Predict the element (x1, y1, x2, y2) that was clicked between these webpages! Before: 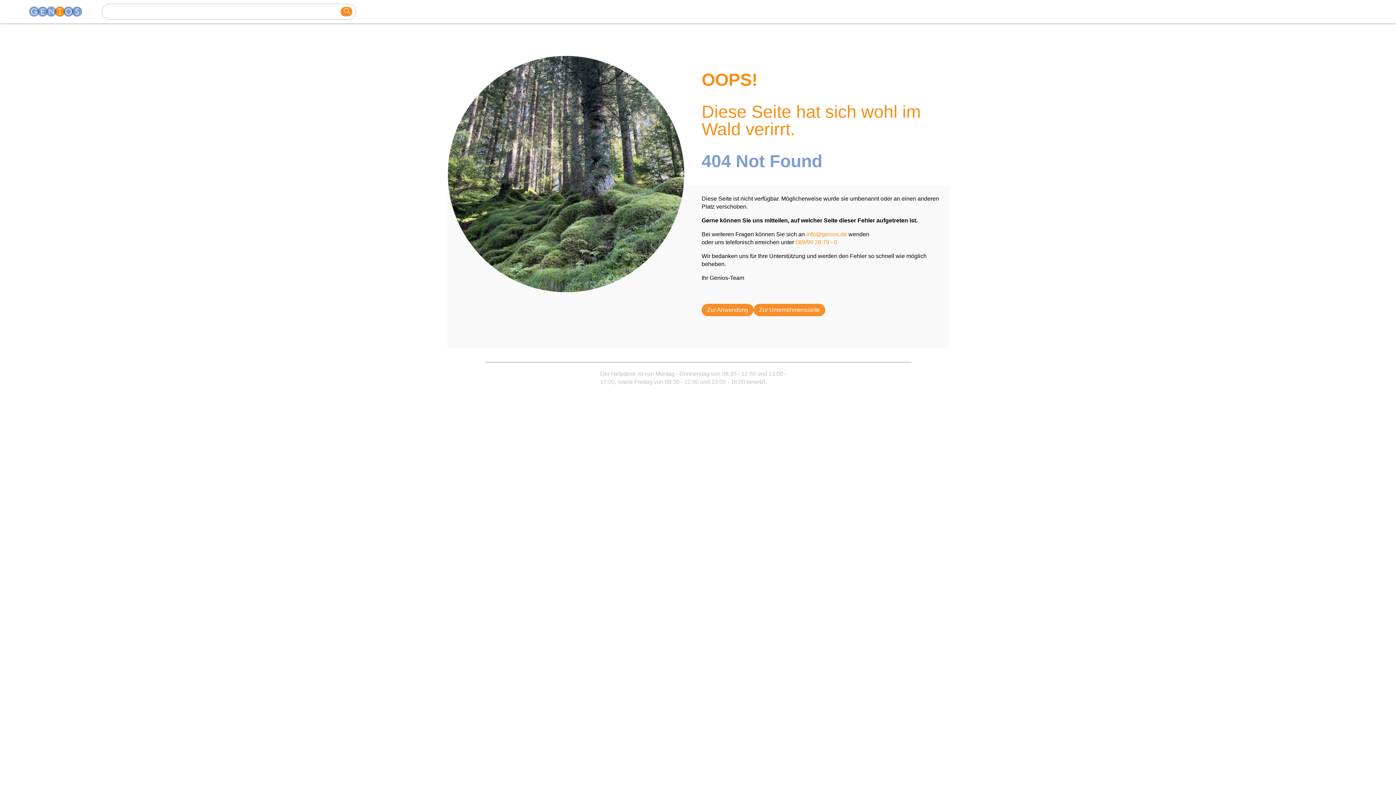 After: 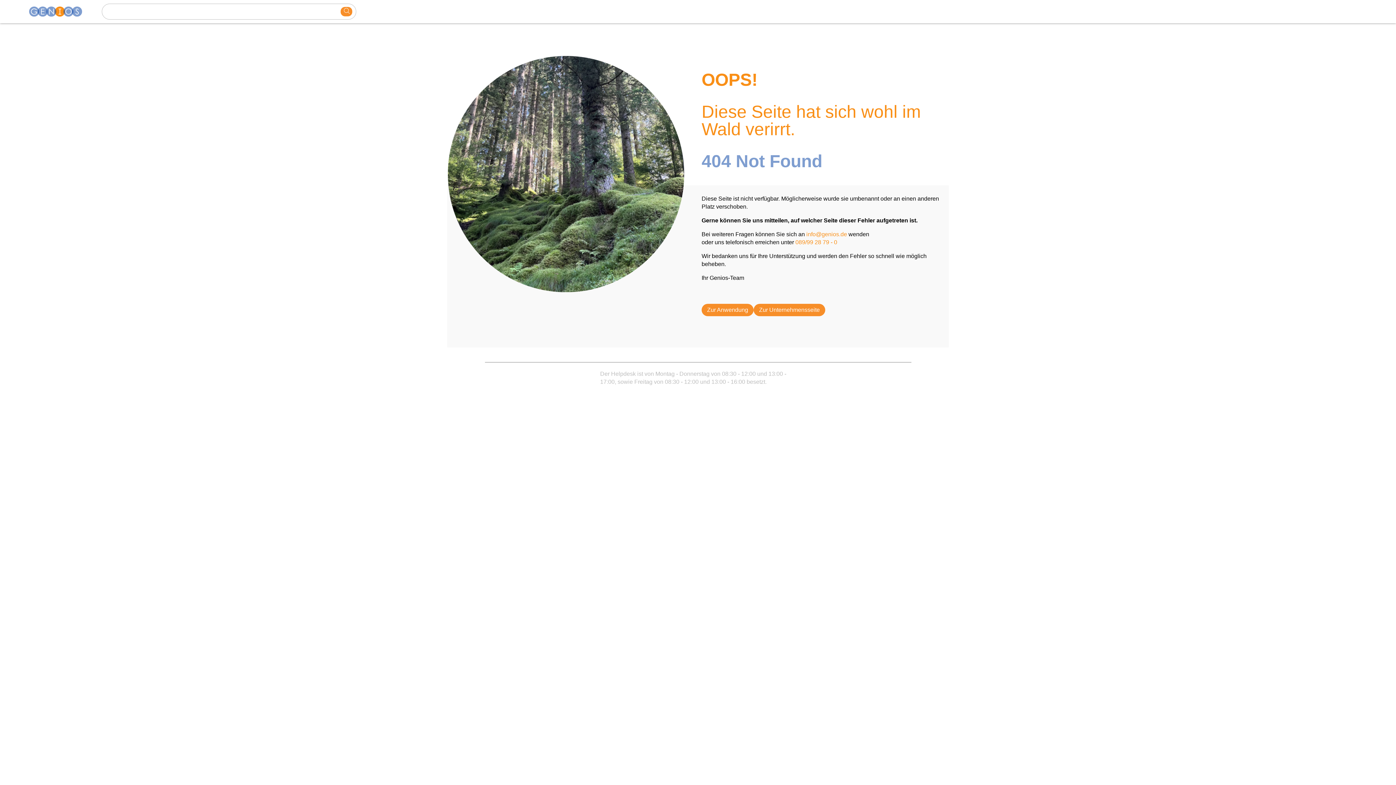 Action: bbox: (806, 231, 847, 237) label: info@genios.de